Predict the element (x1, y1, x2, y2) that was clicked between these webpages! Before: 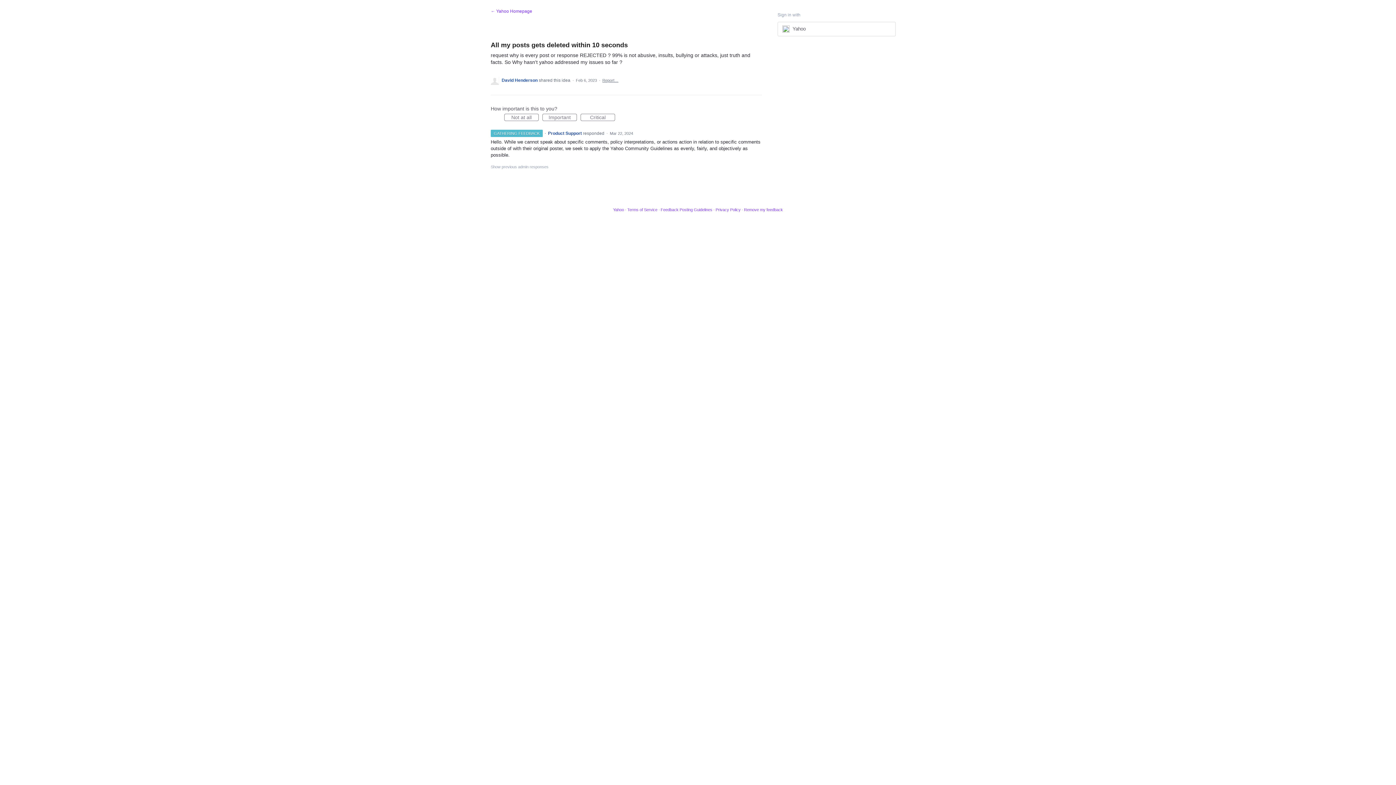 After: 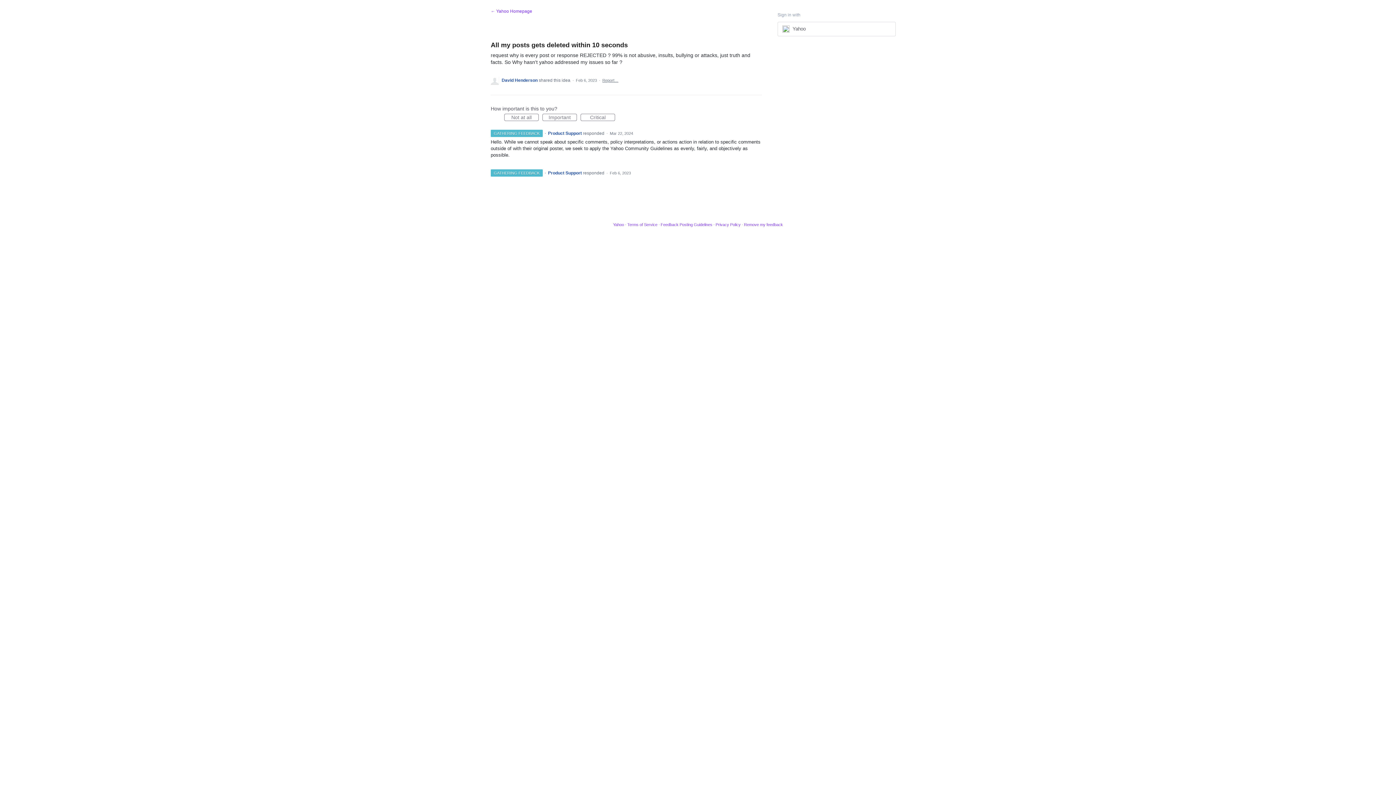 Action: label: Show previous admin responses bbox: (490, 164, 548, 169)